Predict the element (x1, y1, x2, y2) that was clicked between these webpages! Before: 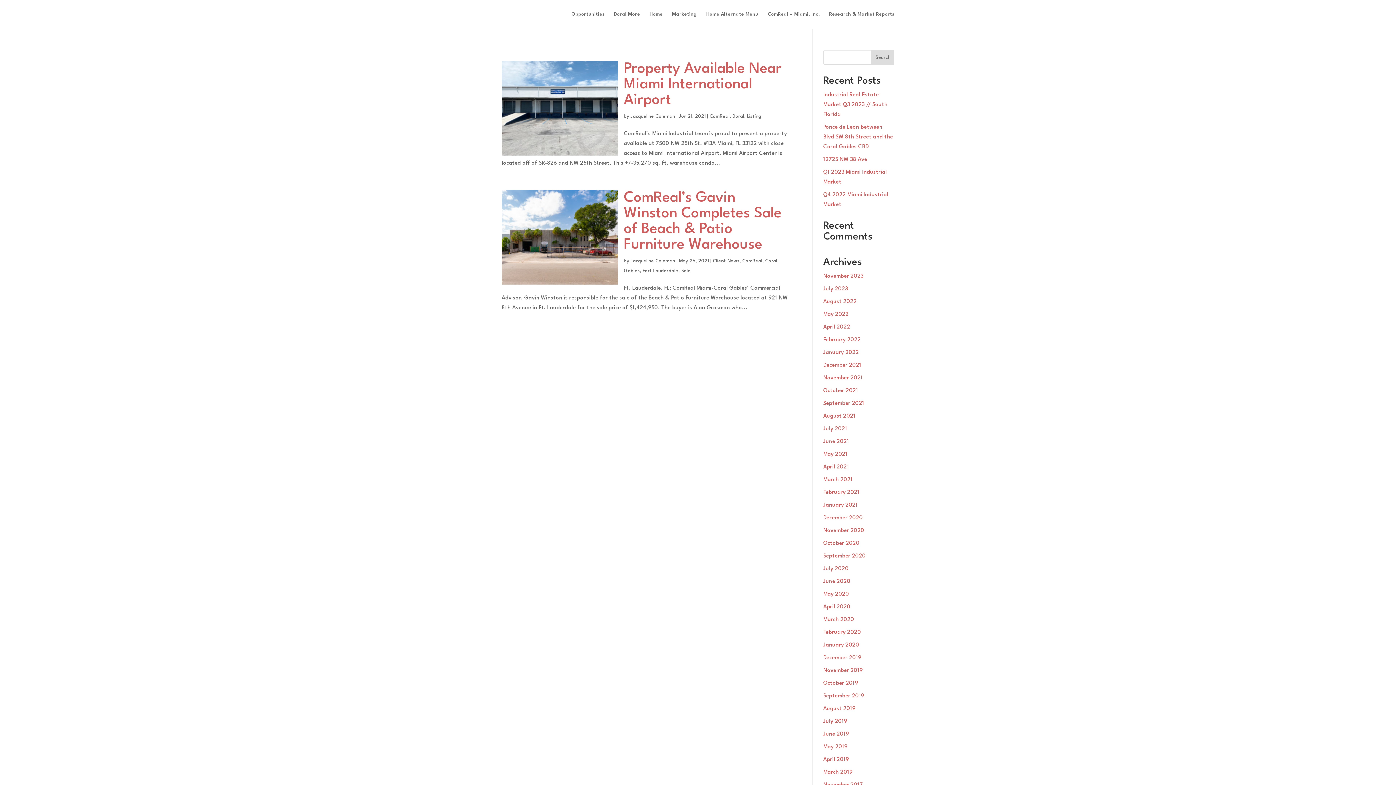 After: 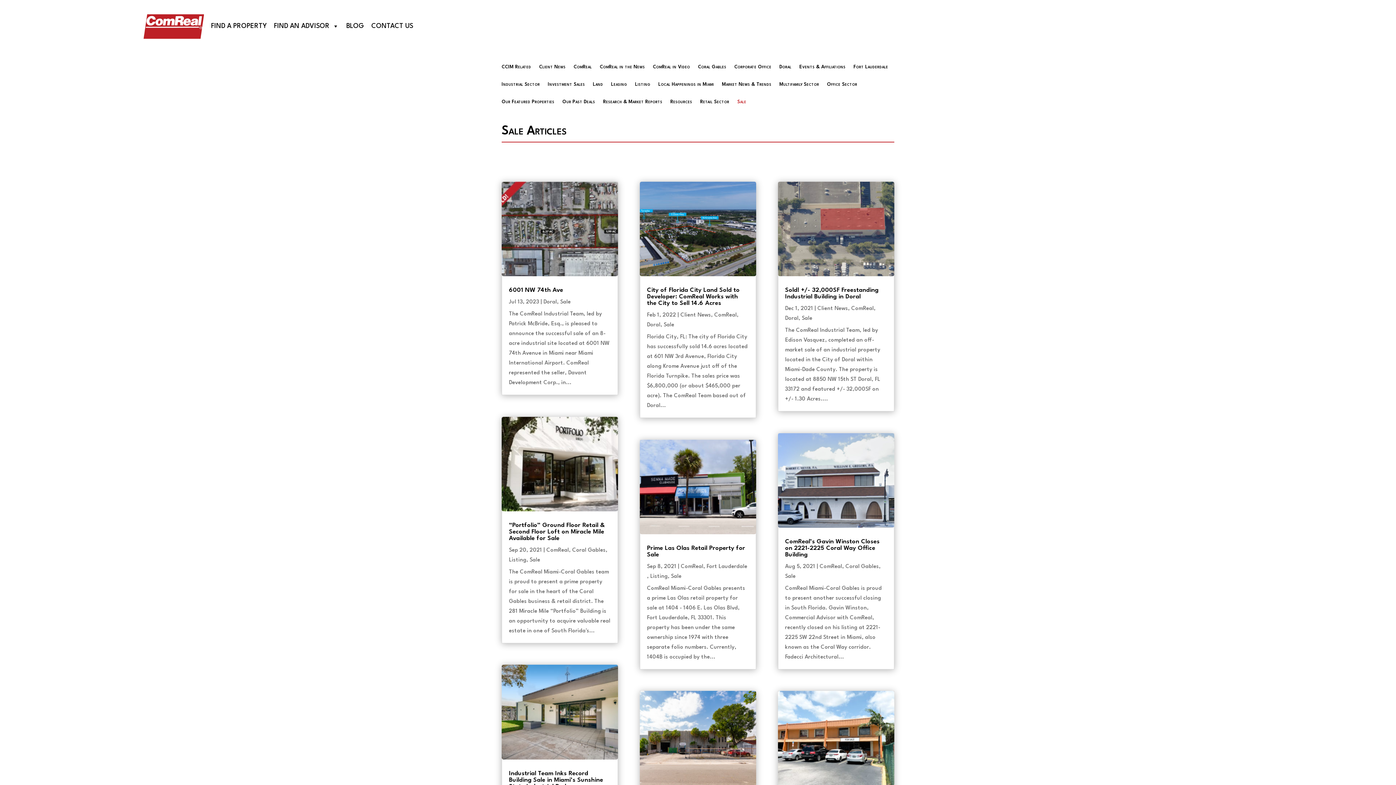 Action: label: Sale bbox: (681, 268, 690, 273)